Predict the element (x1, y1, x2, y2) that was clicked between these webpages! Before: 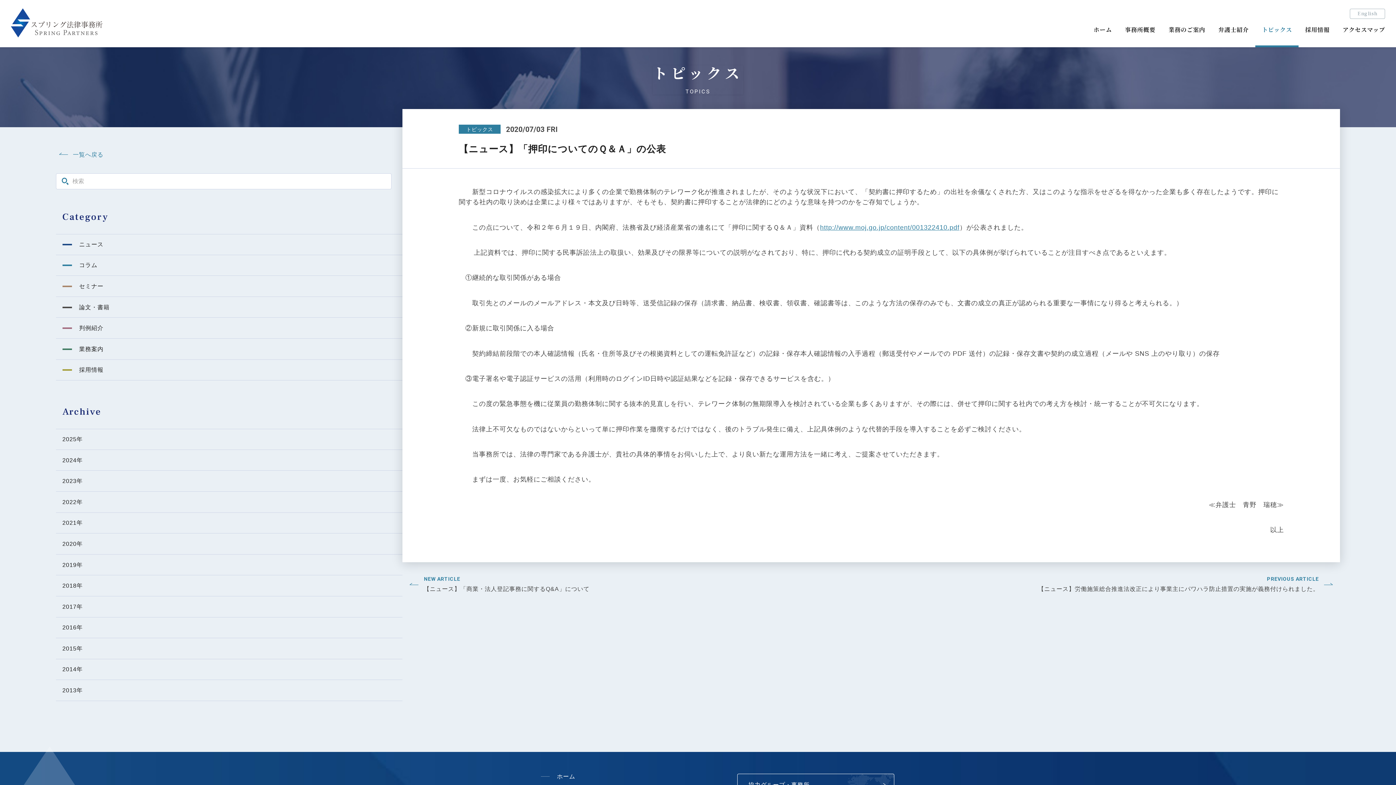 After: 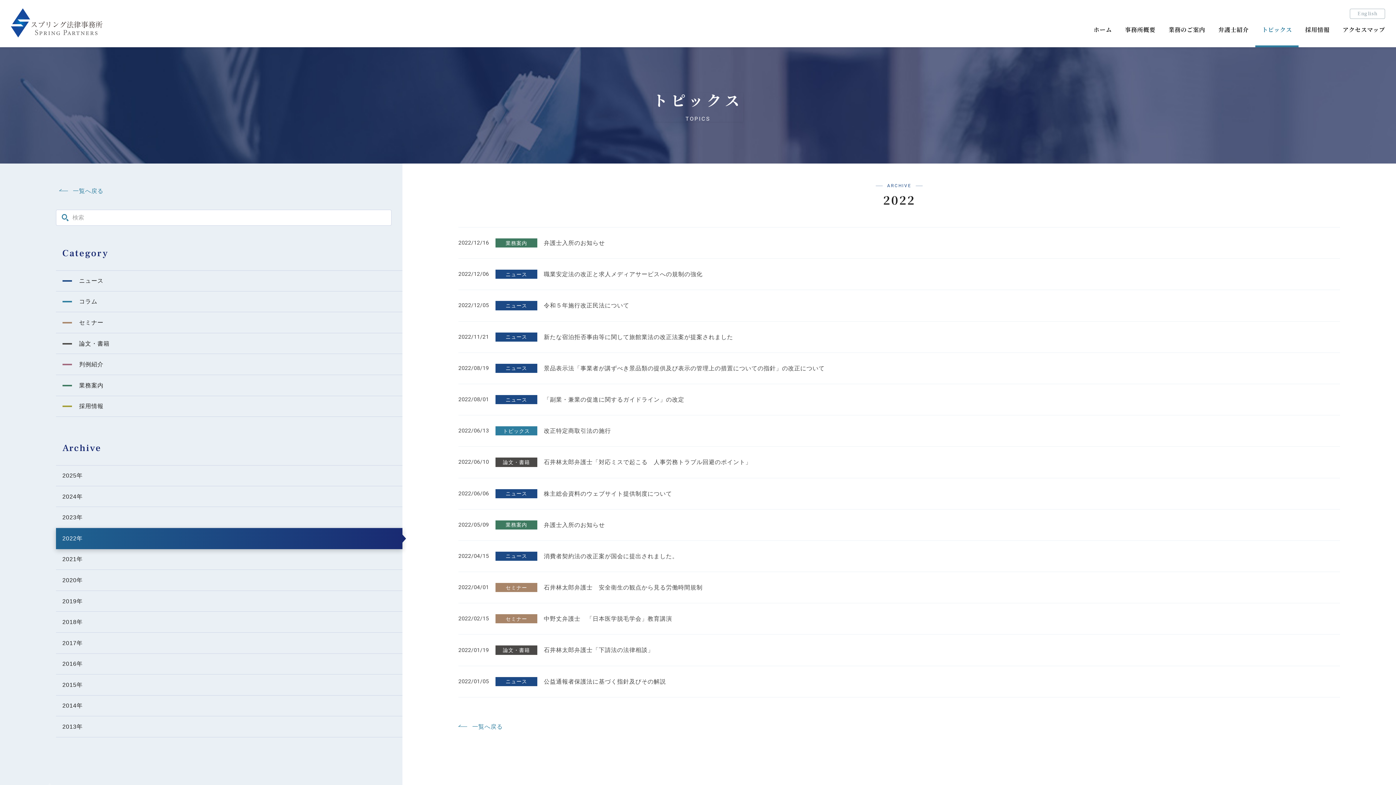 Action: label: 2022年 bbox: (55, 491, 402, 512)